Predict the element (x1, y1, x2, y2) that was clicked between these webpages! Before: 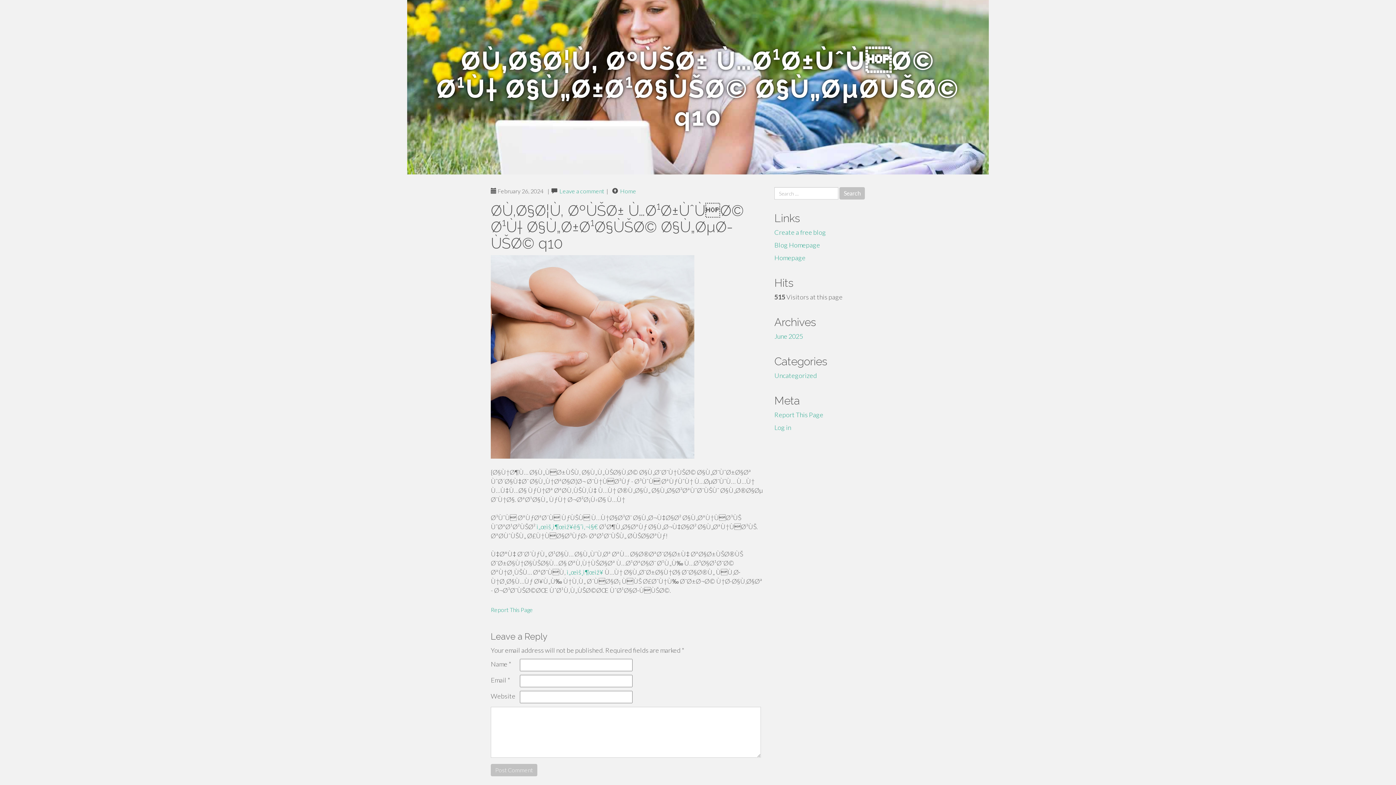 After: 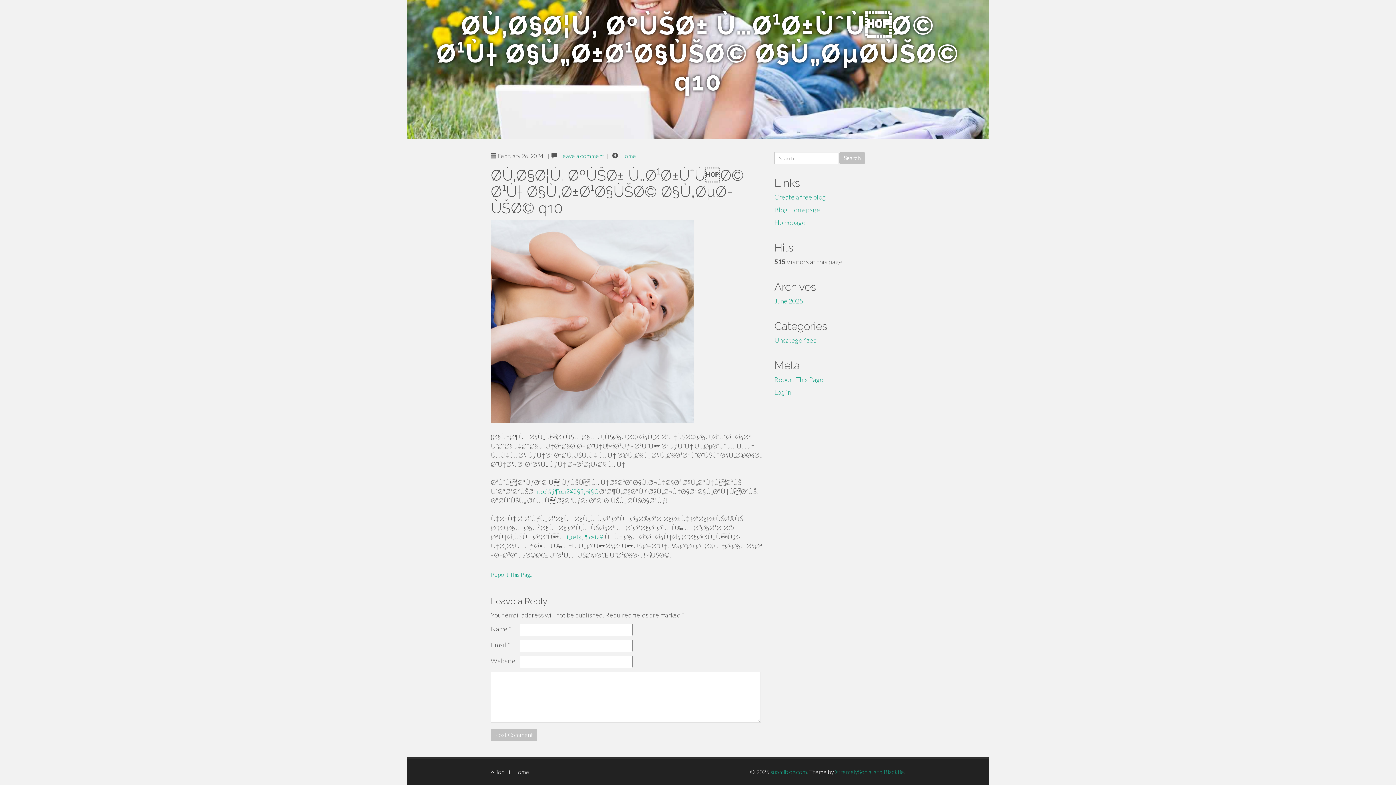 Action: bbox: (559, 187, 604, 194) label: Leave a comment